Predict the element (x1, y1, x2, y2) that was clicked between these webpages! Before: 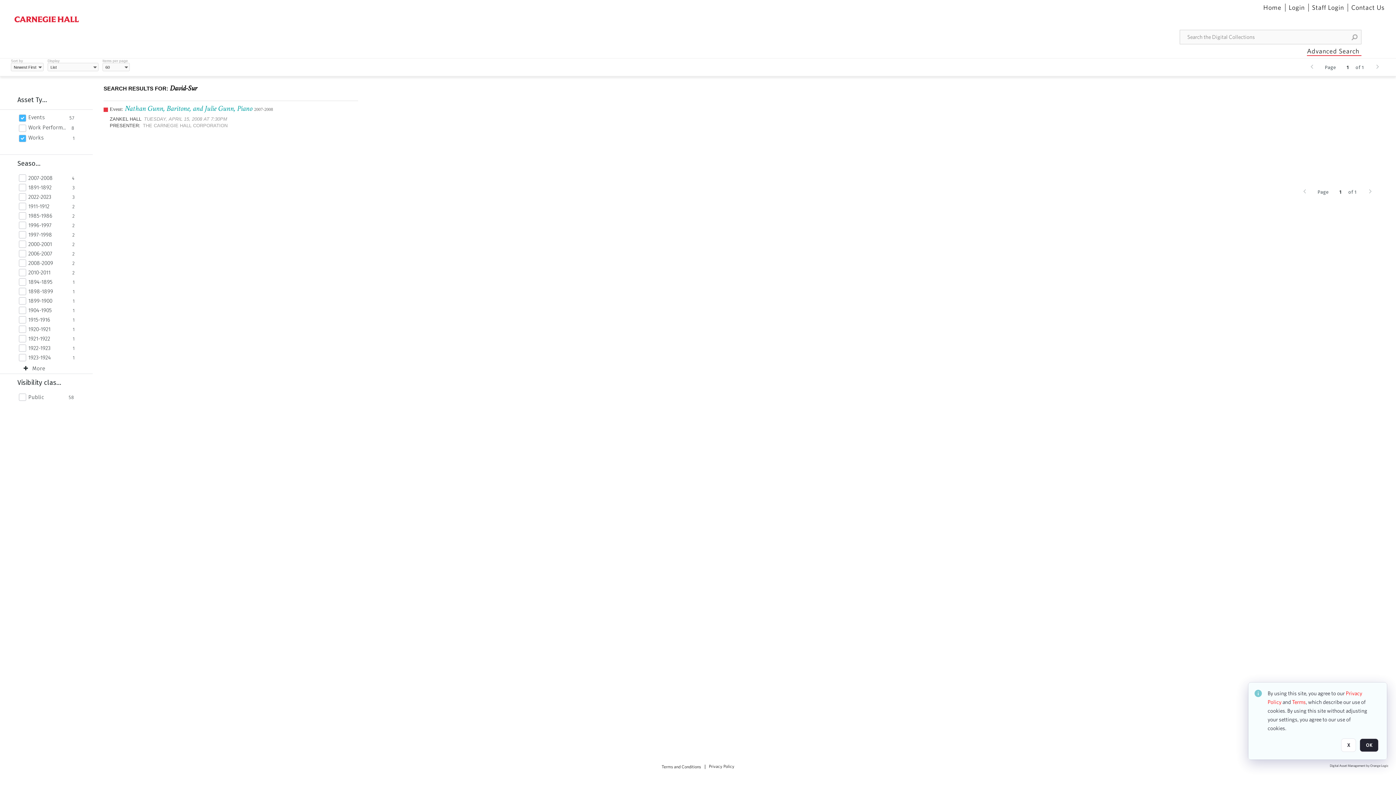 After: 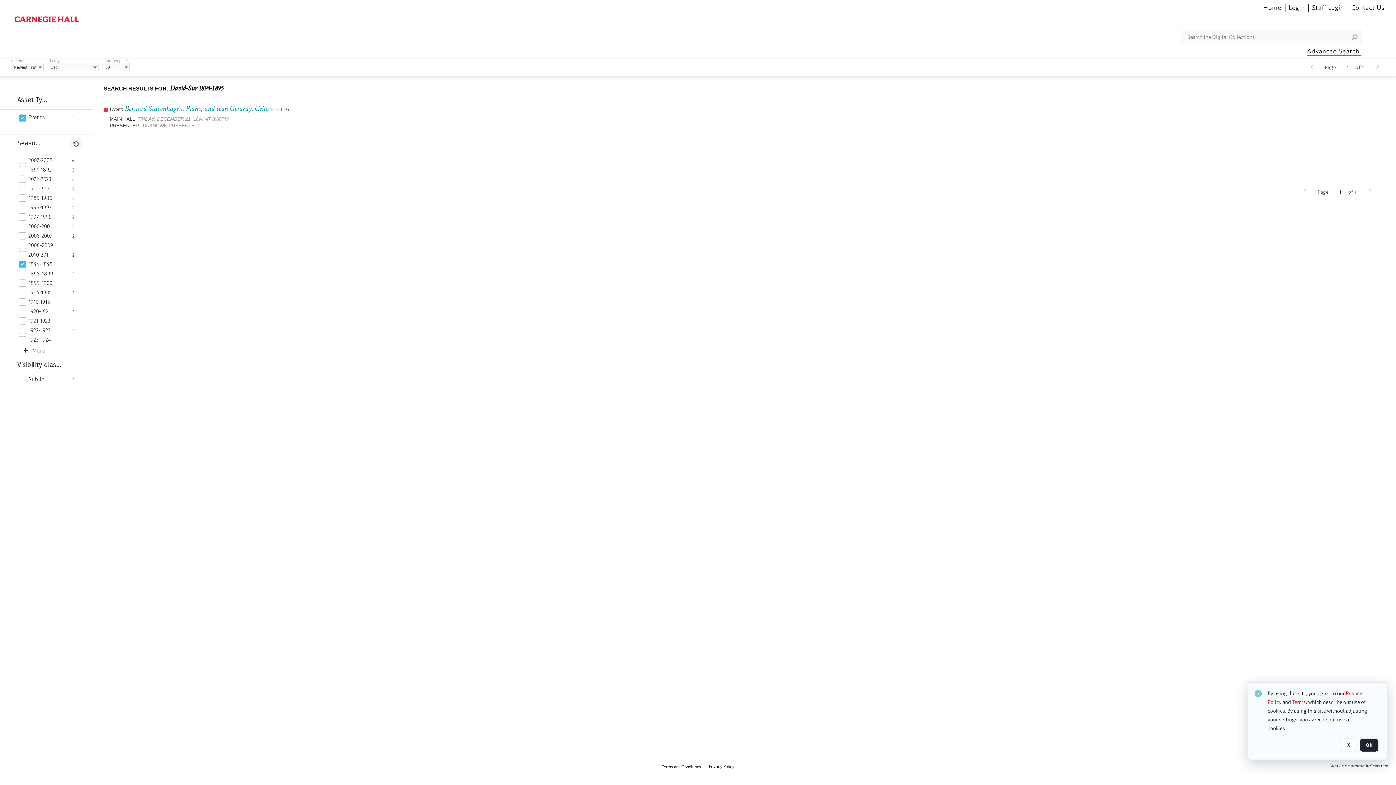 Action: label: 1894-1895 bbox: (28, 278, 68, 285)